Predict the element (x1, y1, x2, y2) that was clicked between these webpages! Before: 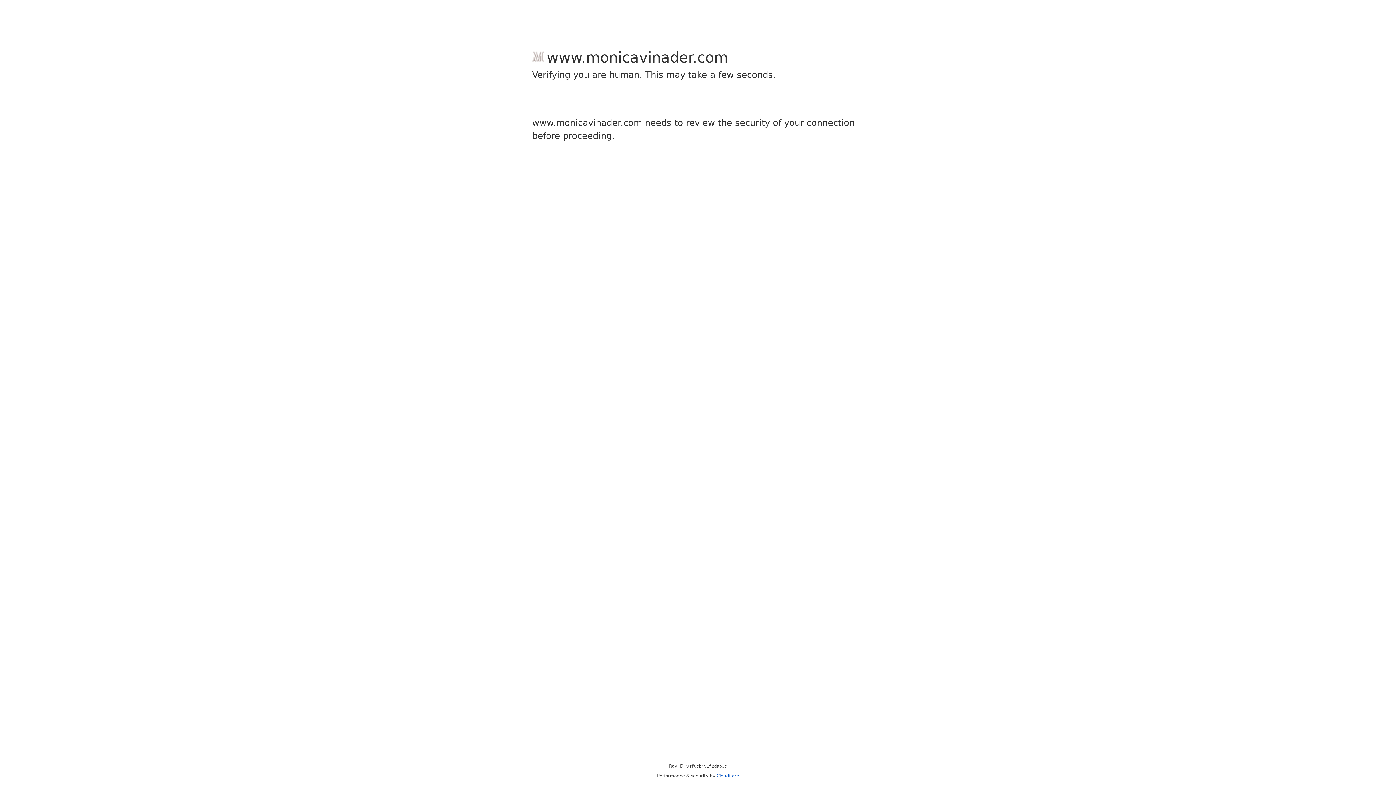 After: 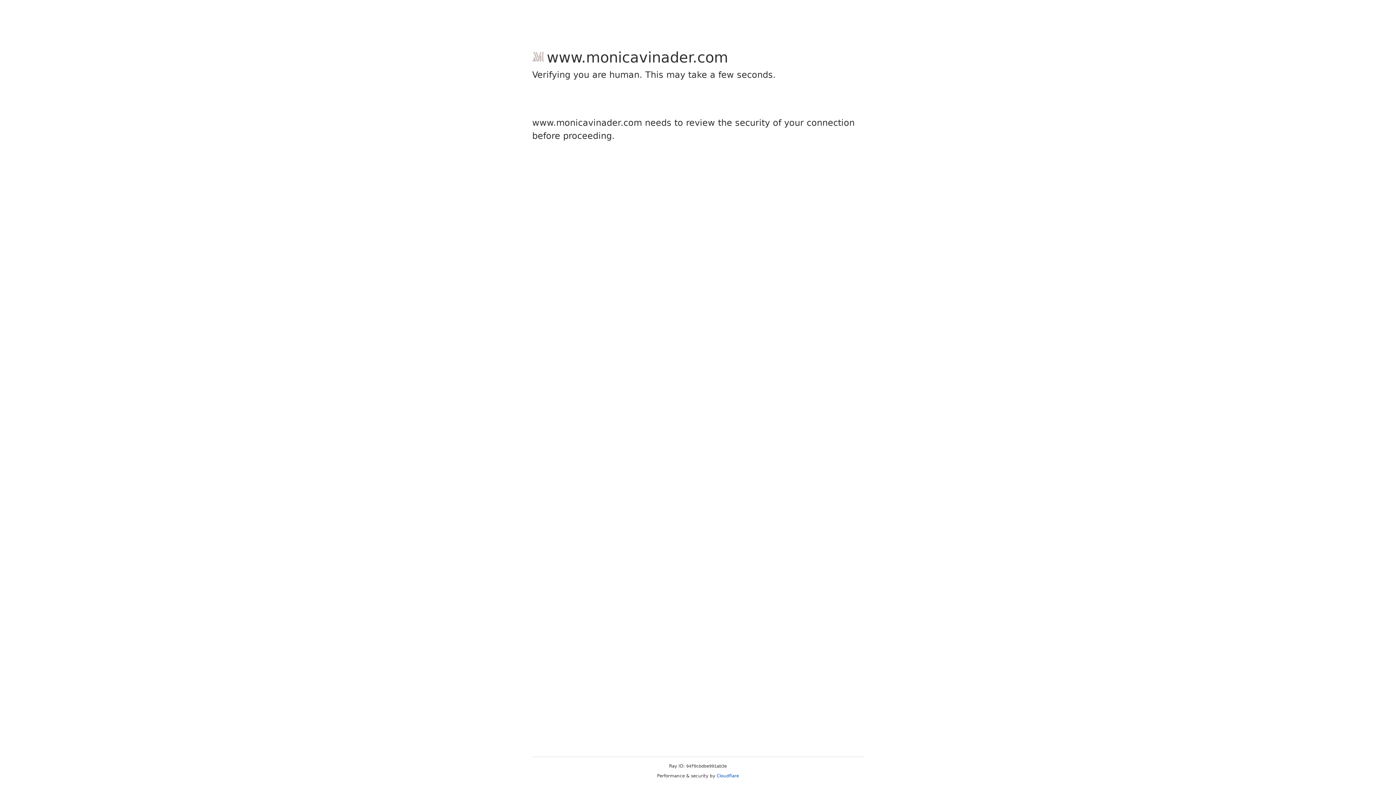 Action: bbox: (716, 773, 739, 778) label: Cloudflare